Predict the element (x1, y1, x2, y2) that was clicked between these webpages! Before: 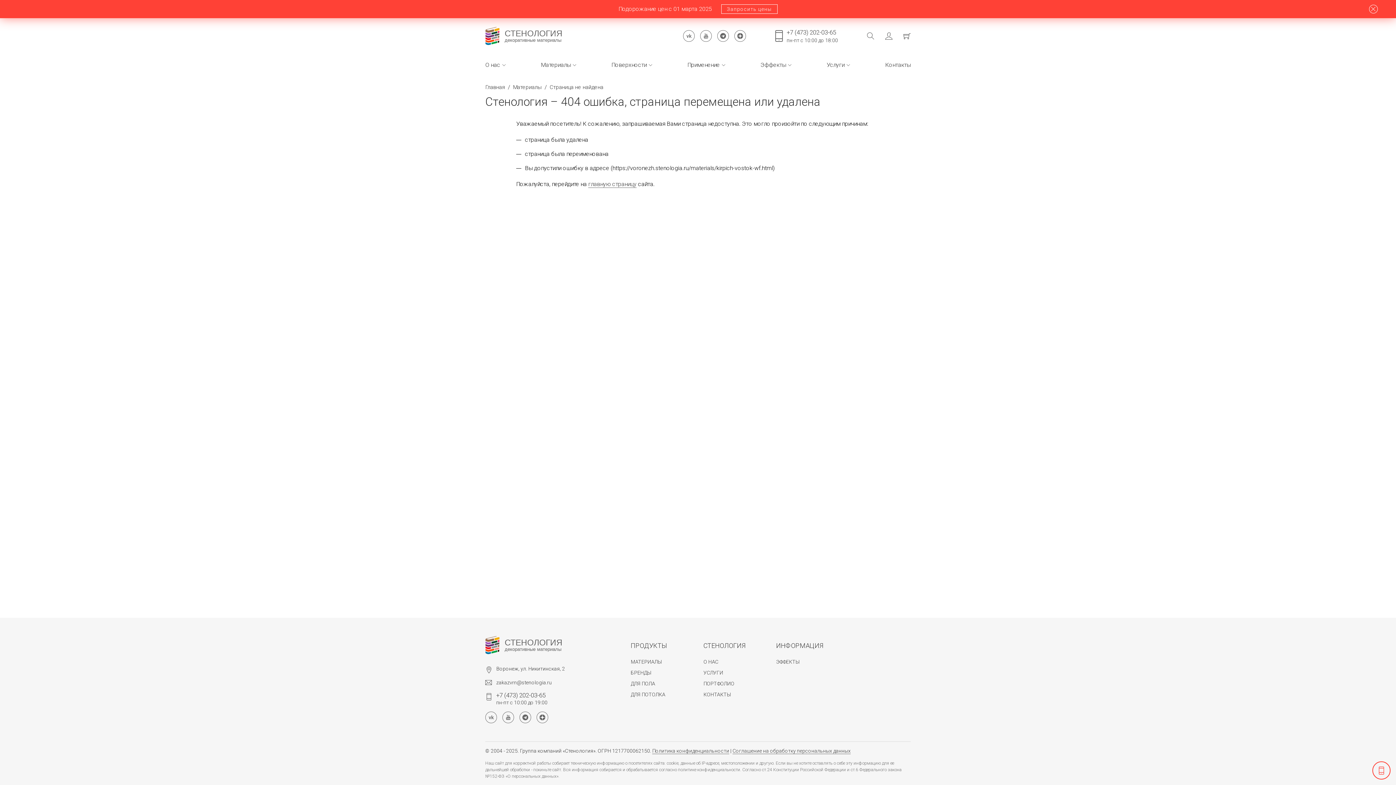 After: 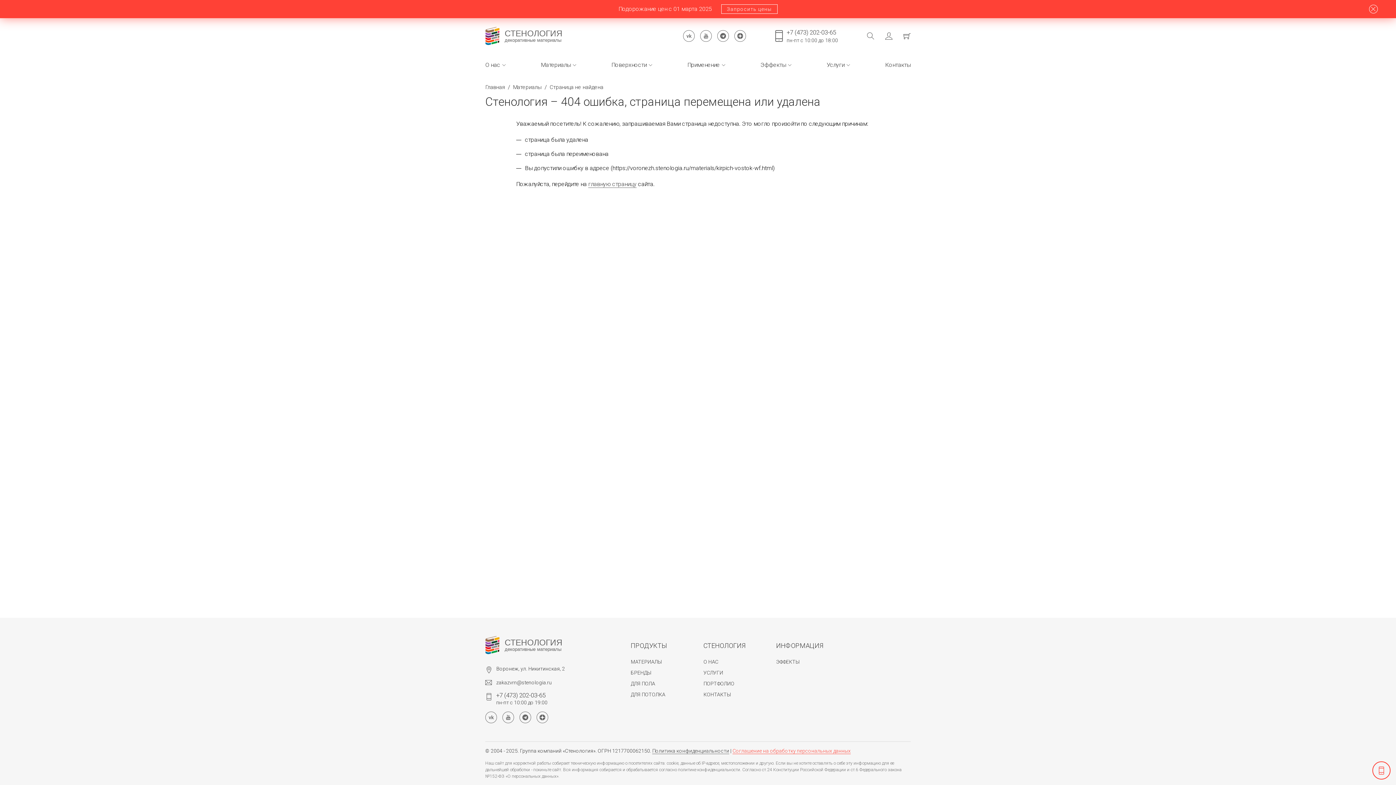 Action: label: Соглашение на обработку персональных данных bbox: (732, 748, 850, 754)